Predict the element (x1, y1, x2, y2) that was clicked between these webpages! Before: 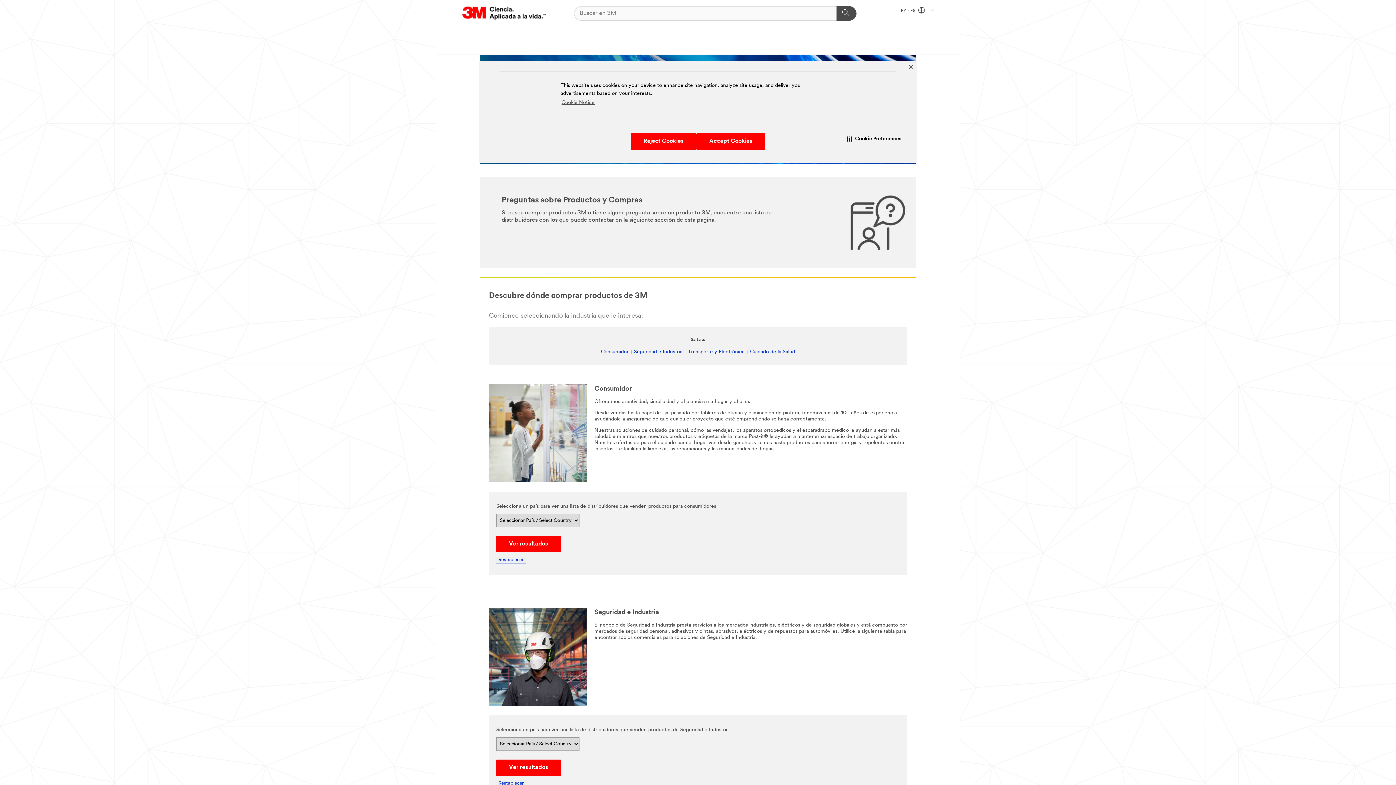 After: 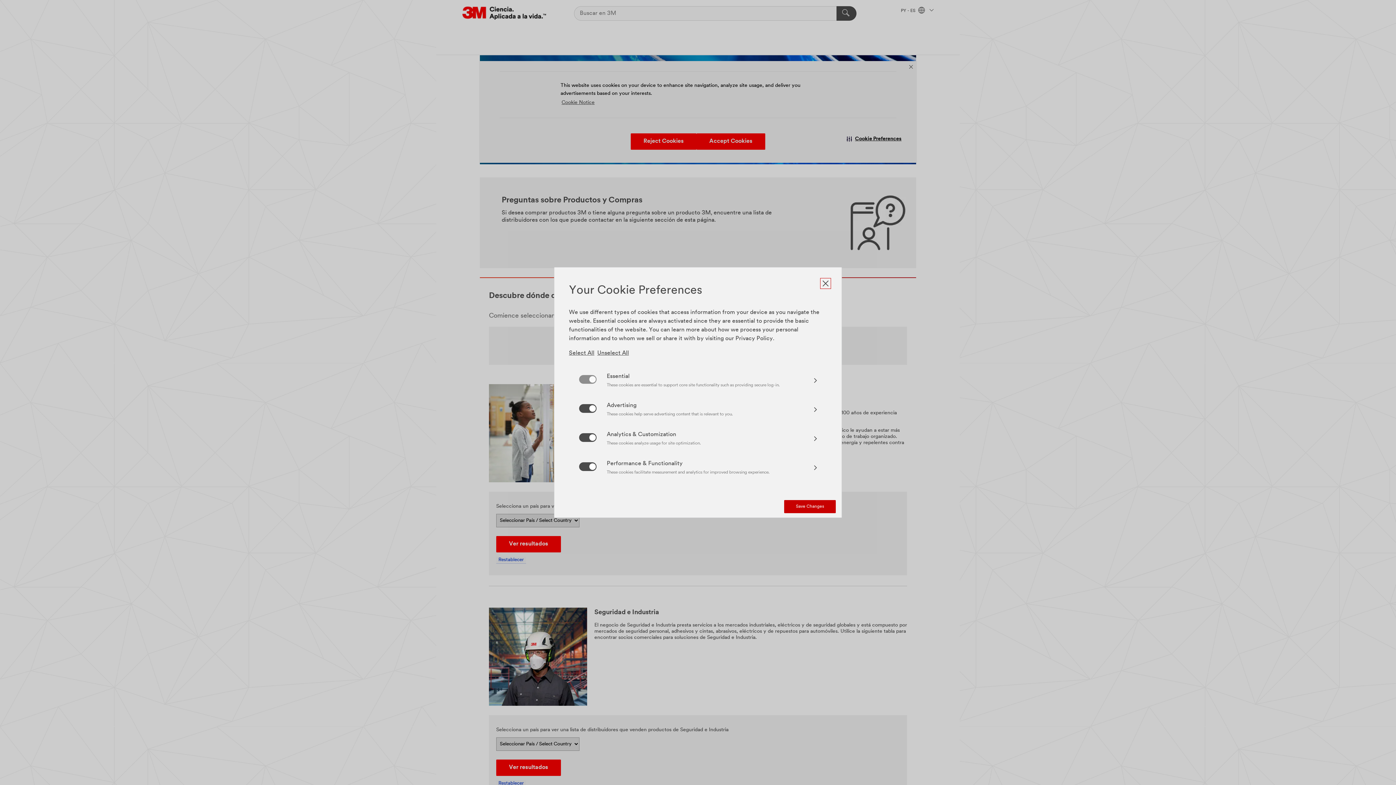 Action: bbox: (831, 133, 917, 144) label: Cookie Preferences